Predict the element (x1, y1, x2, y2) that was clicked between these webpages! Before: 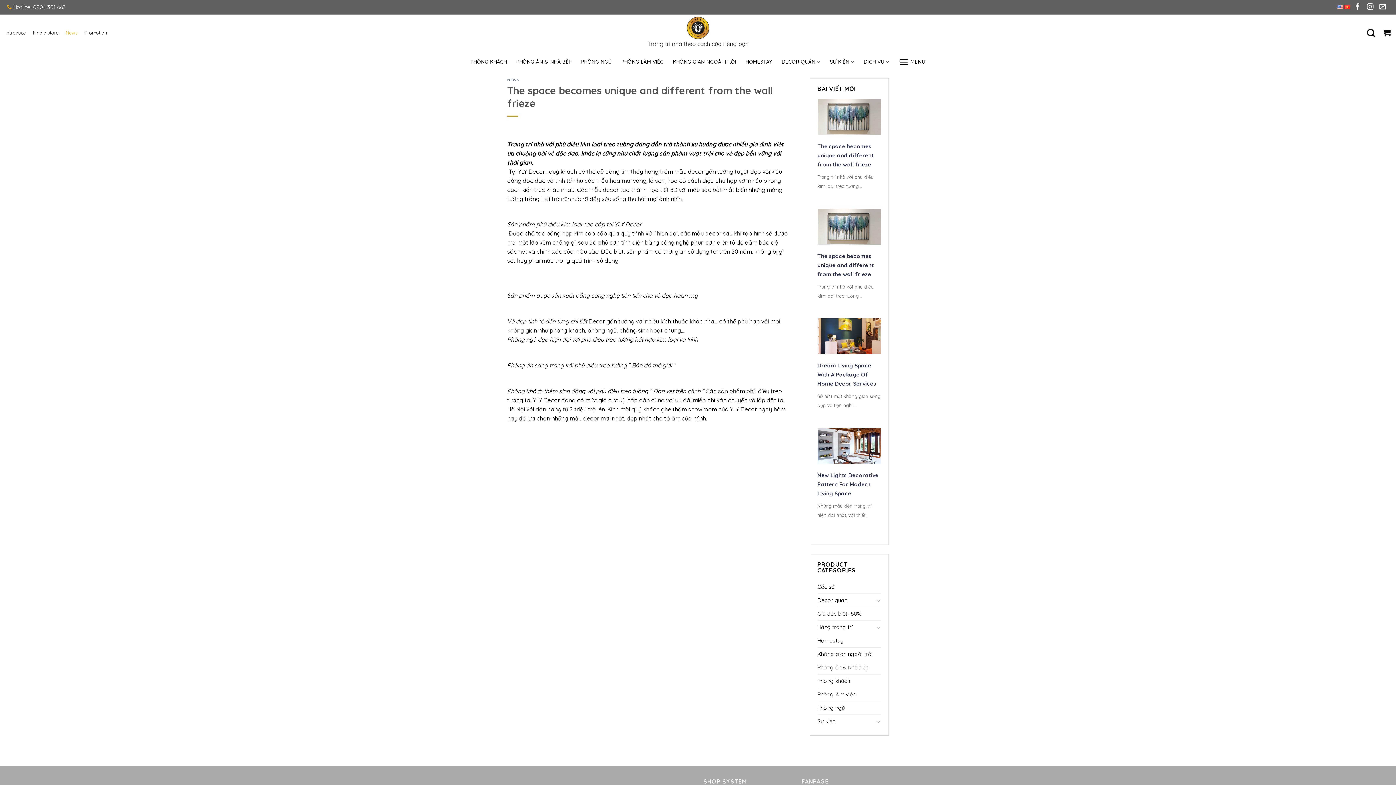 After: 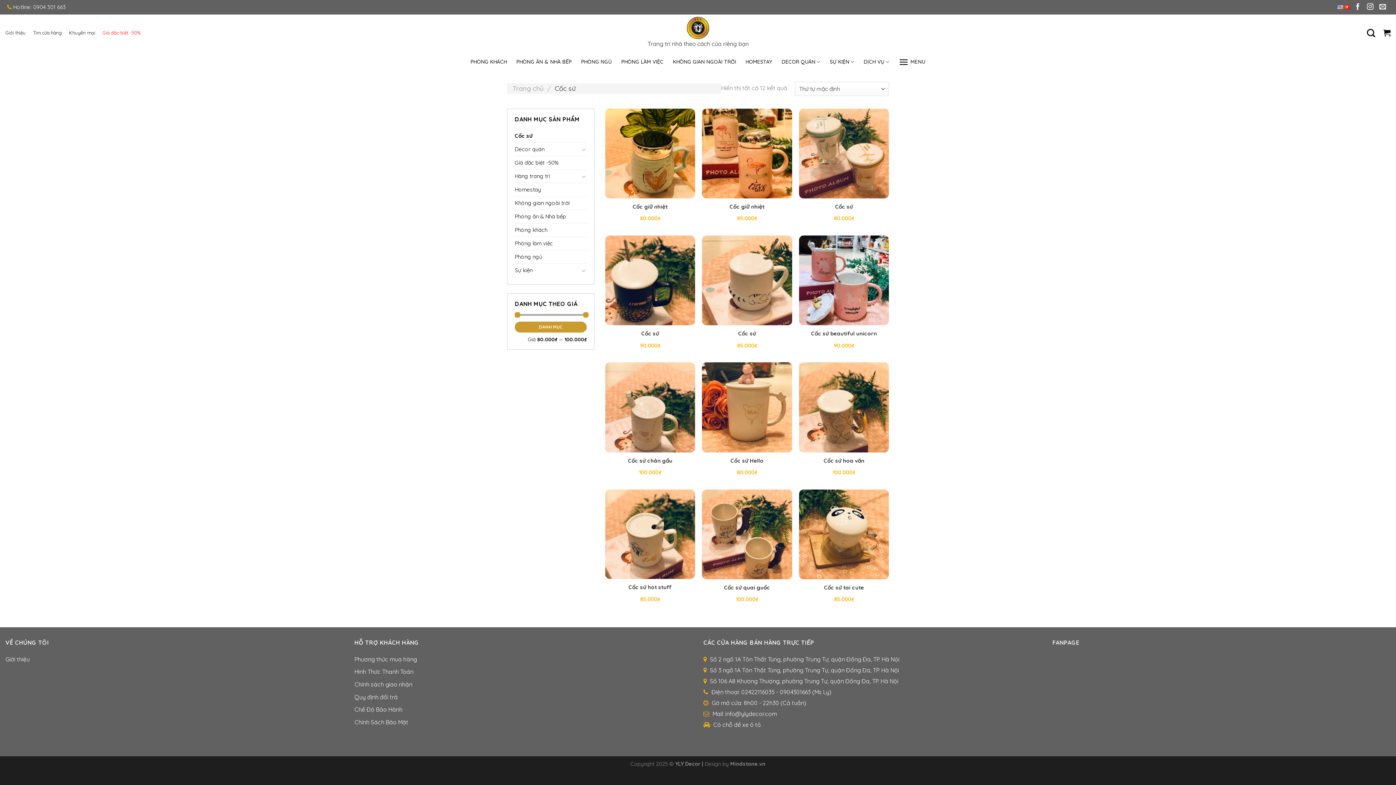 Action: bbox: (817, 580, 881, 593) label: Cốc sứ